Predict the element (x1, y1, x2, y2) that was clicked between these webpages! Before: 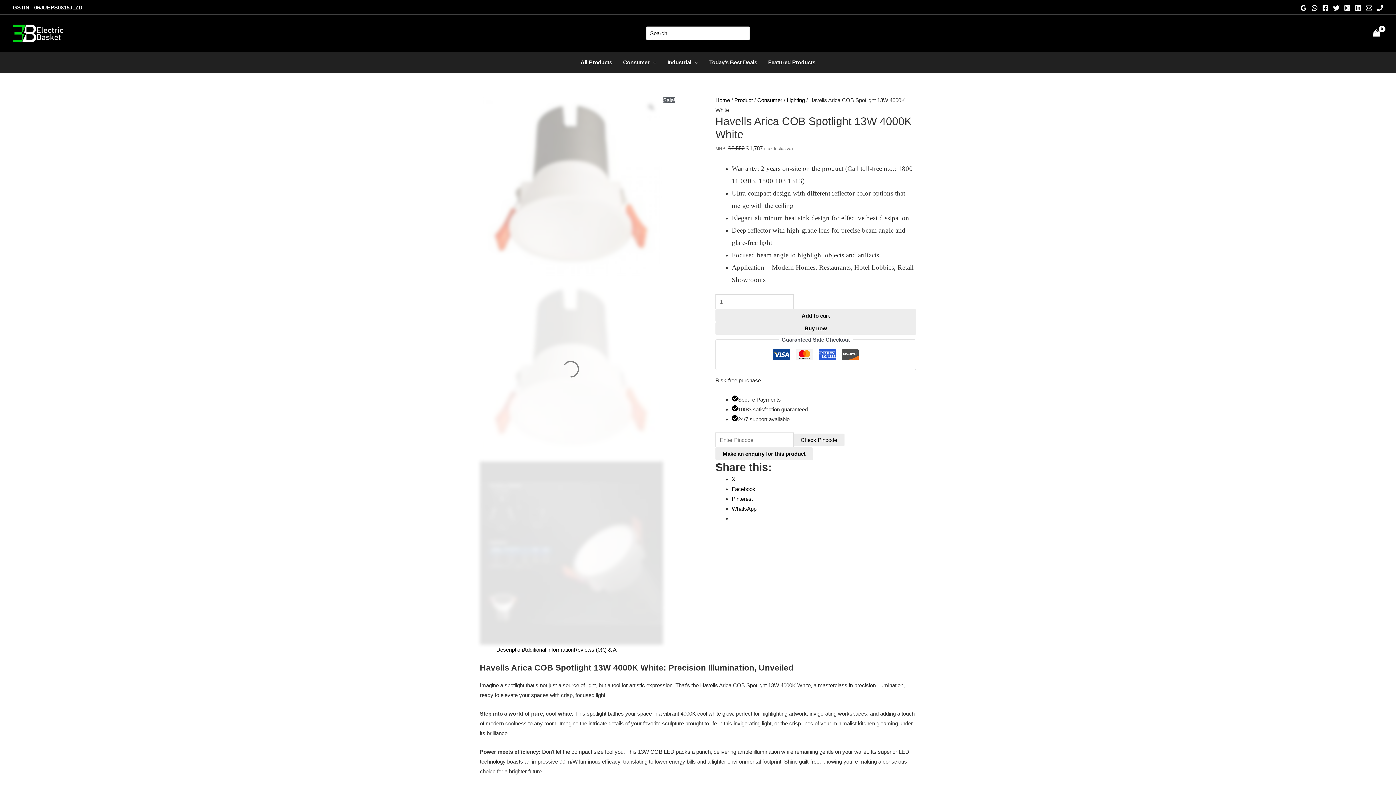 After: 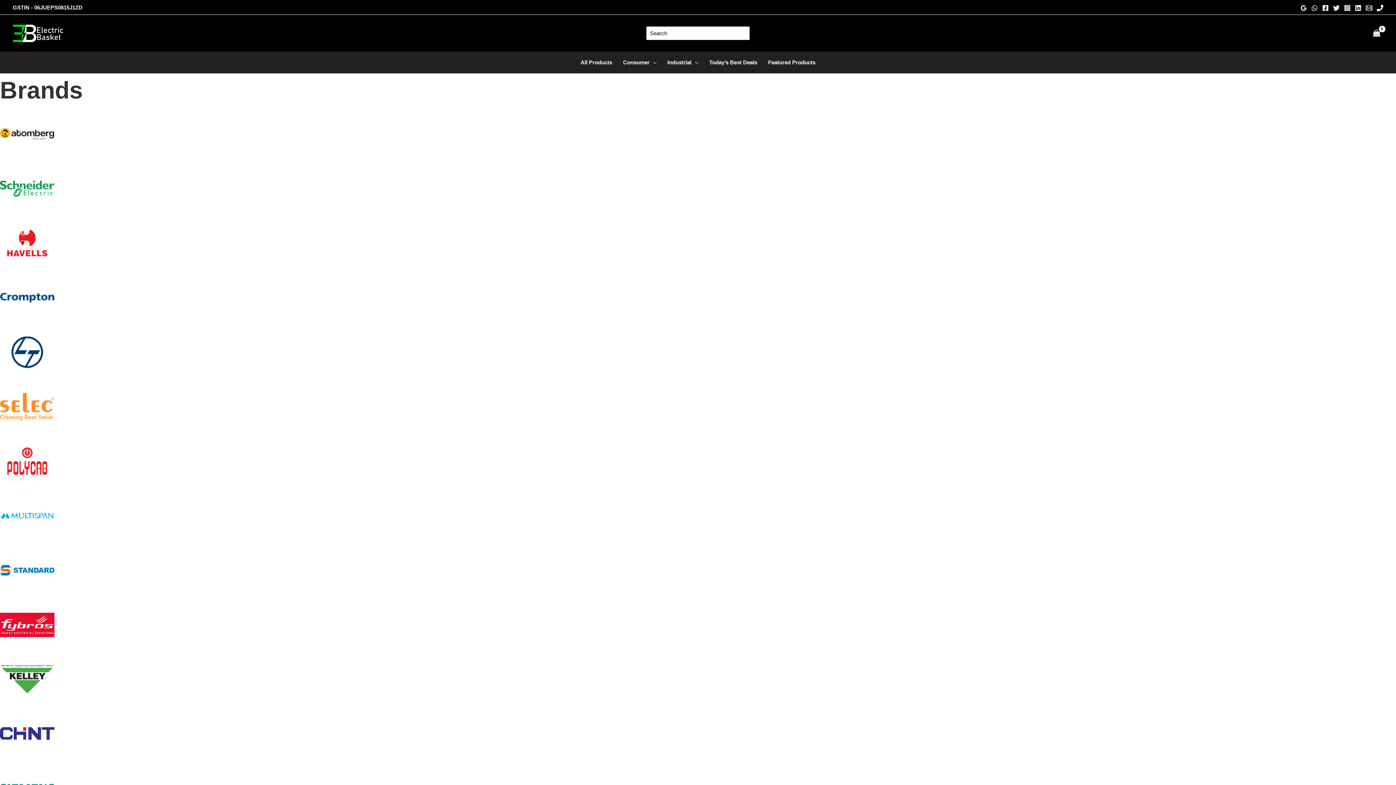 Action: bbox: (715, 97, 730, 103) label: Home